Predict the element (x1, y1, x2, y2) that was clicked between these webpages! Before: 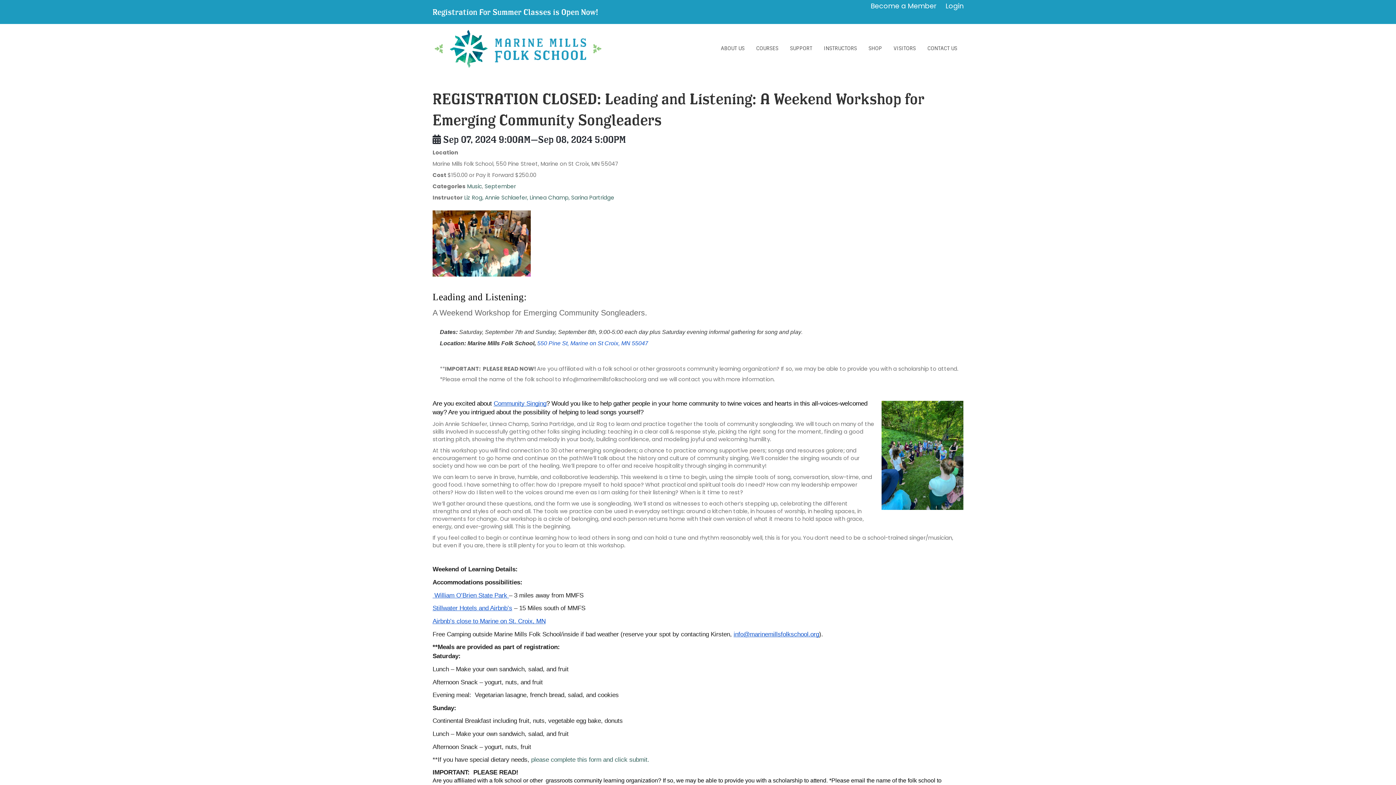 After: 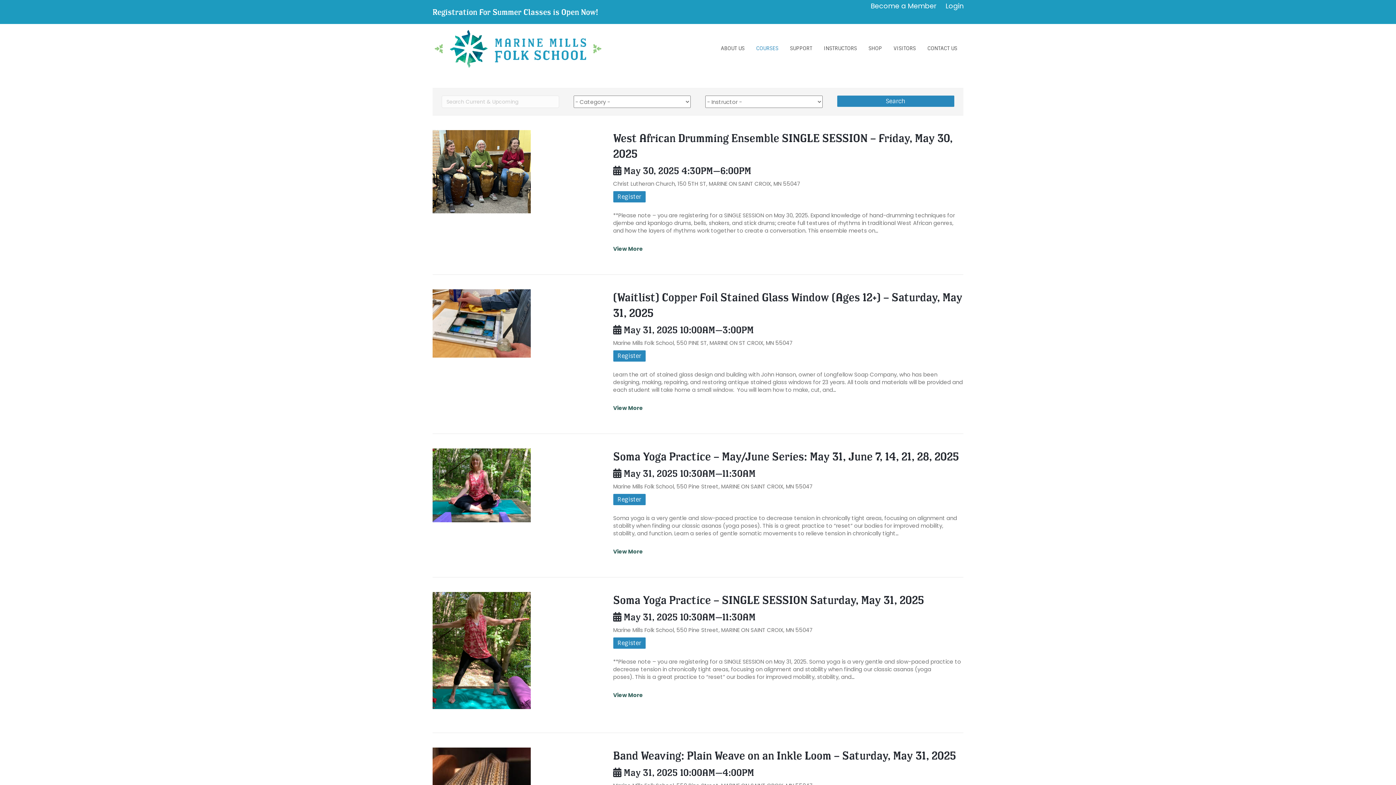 Action: label: COURSES bbox: (750, 39, 784, 57)